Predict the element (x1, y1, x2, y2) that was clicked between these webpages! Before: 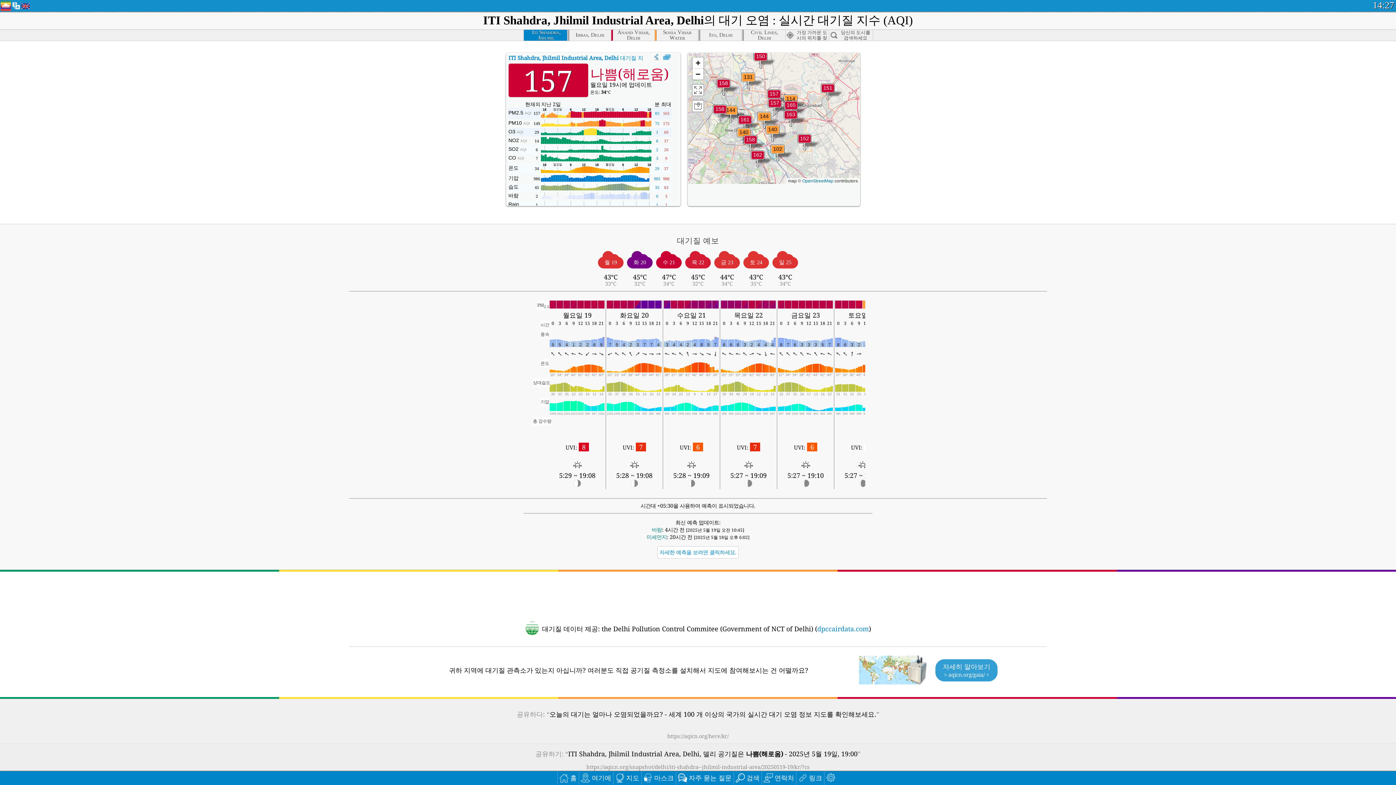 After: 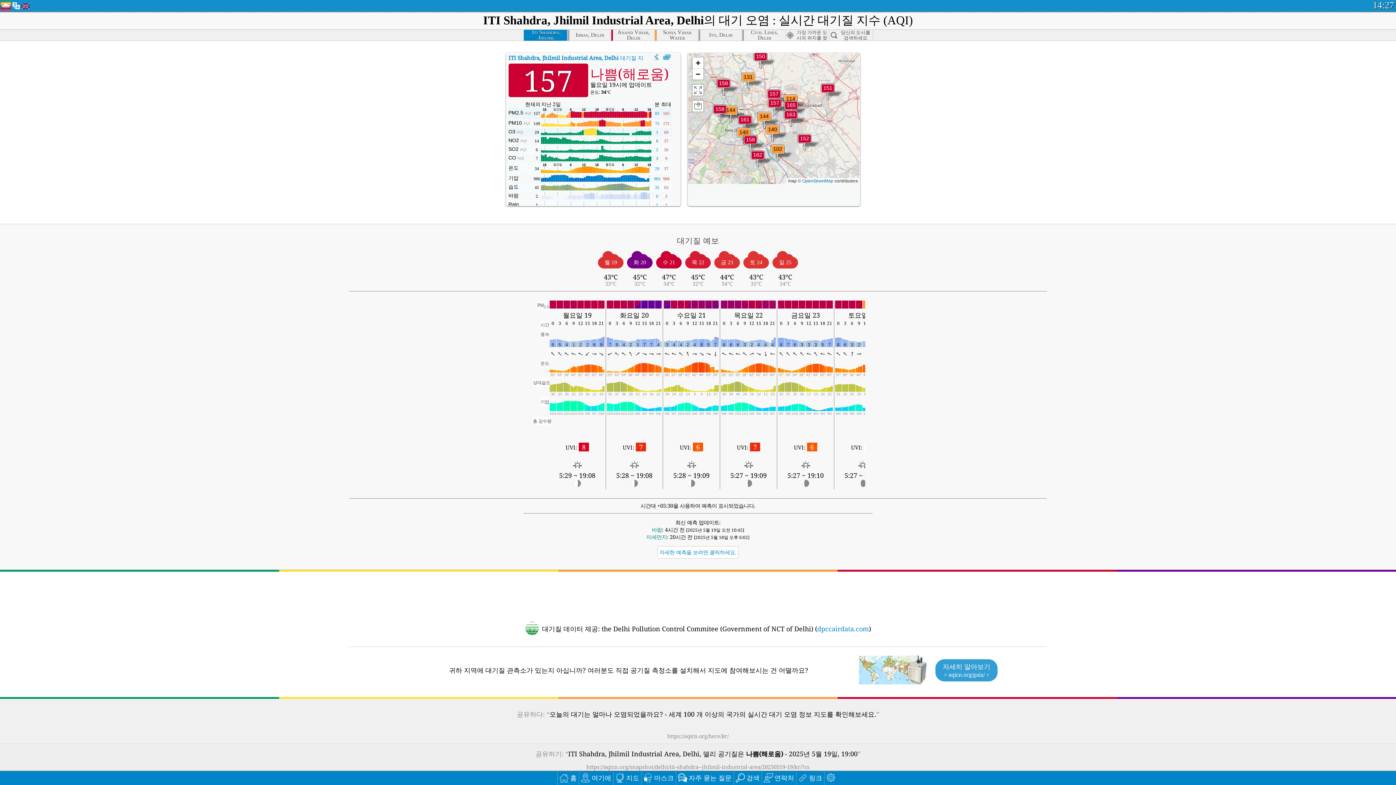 Action: bbox: (0, 0, 10, 10)